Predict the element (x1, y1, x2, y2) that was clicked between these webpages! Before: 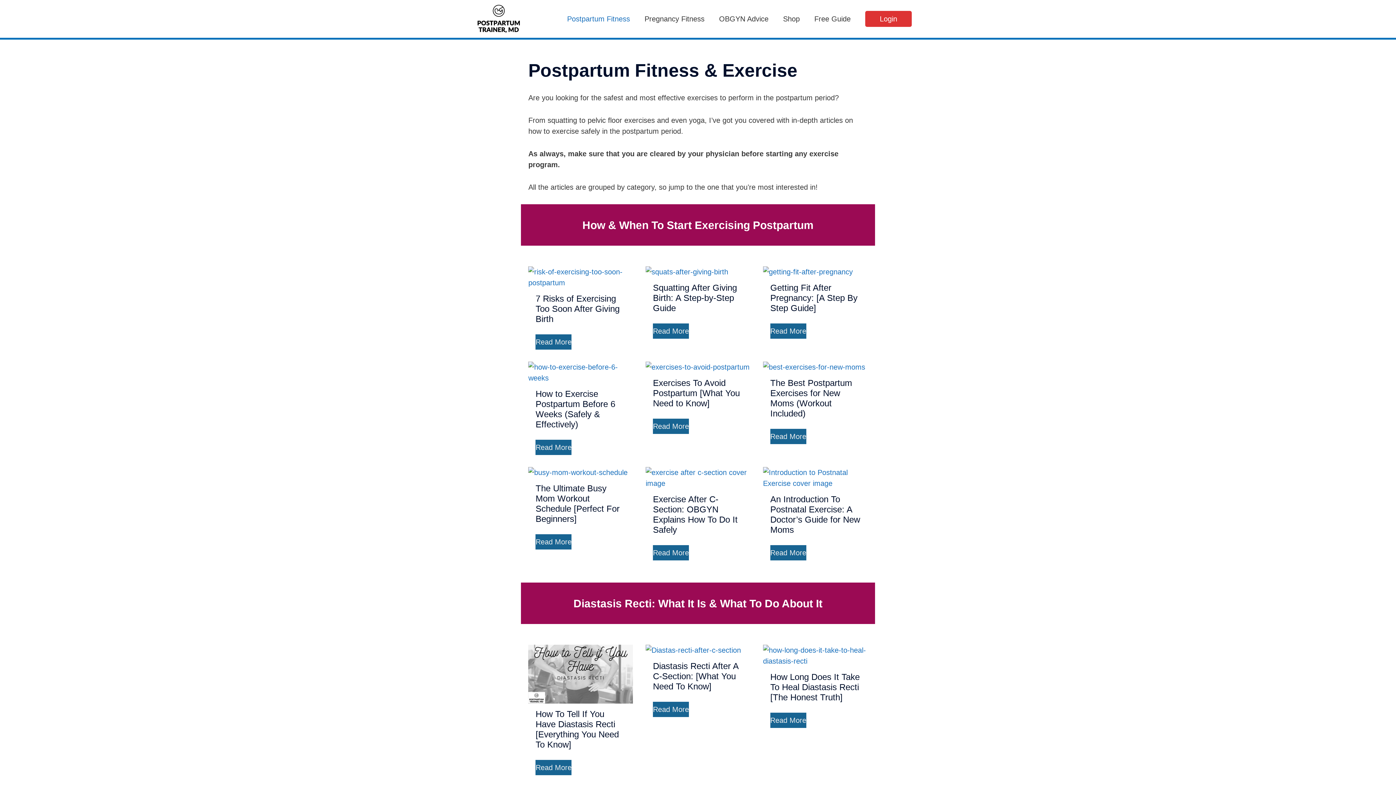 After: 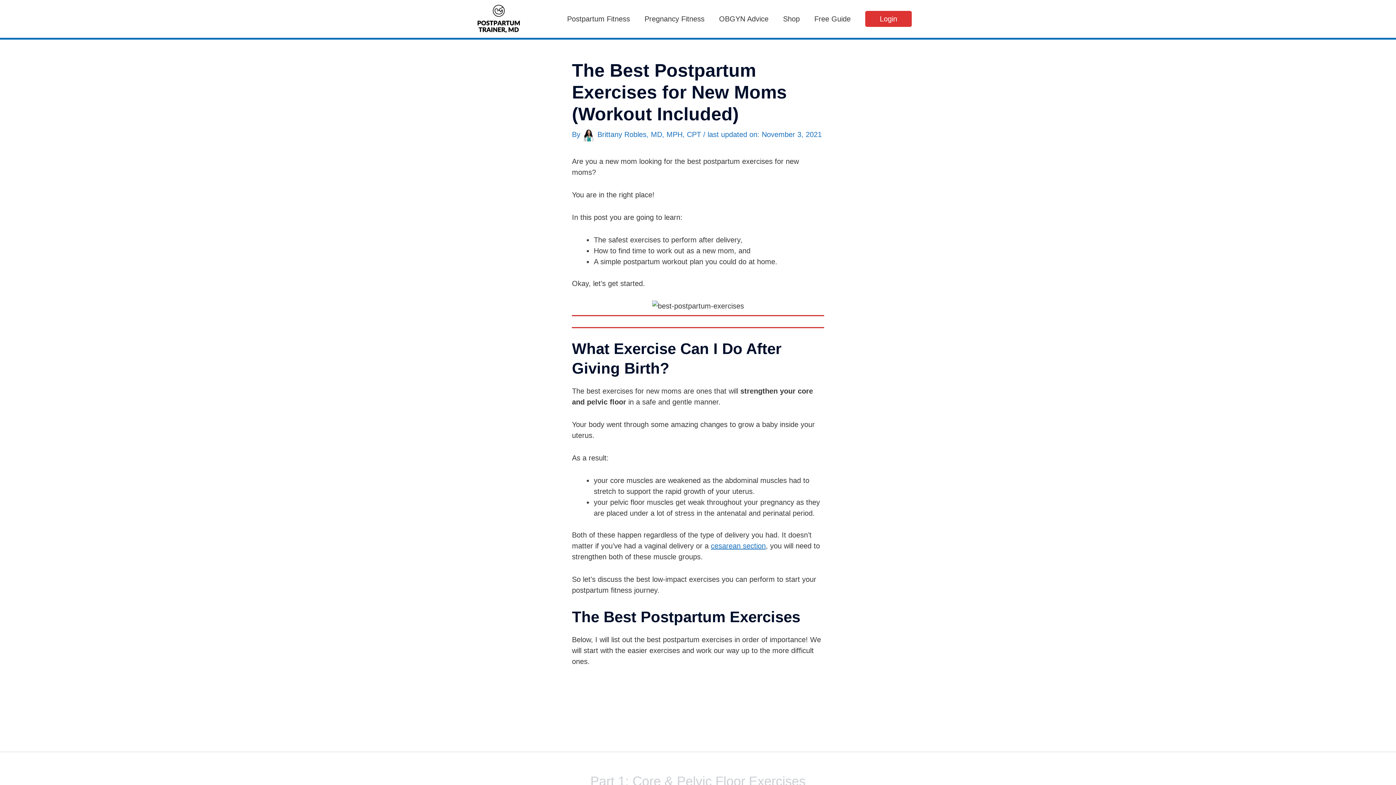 Action: label: Read More bbox: (770, 429, 806, 444)